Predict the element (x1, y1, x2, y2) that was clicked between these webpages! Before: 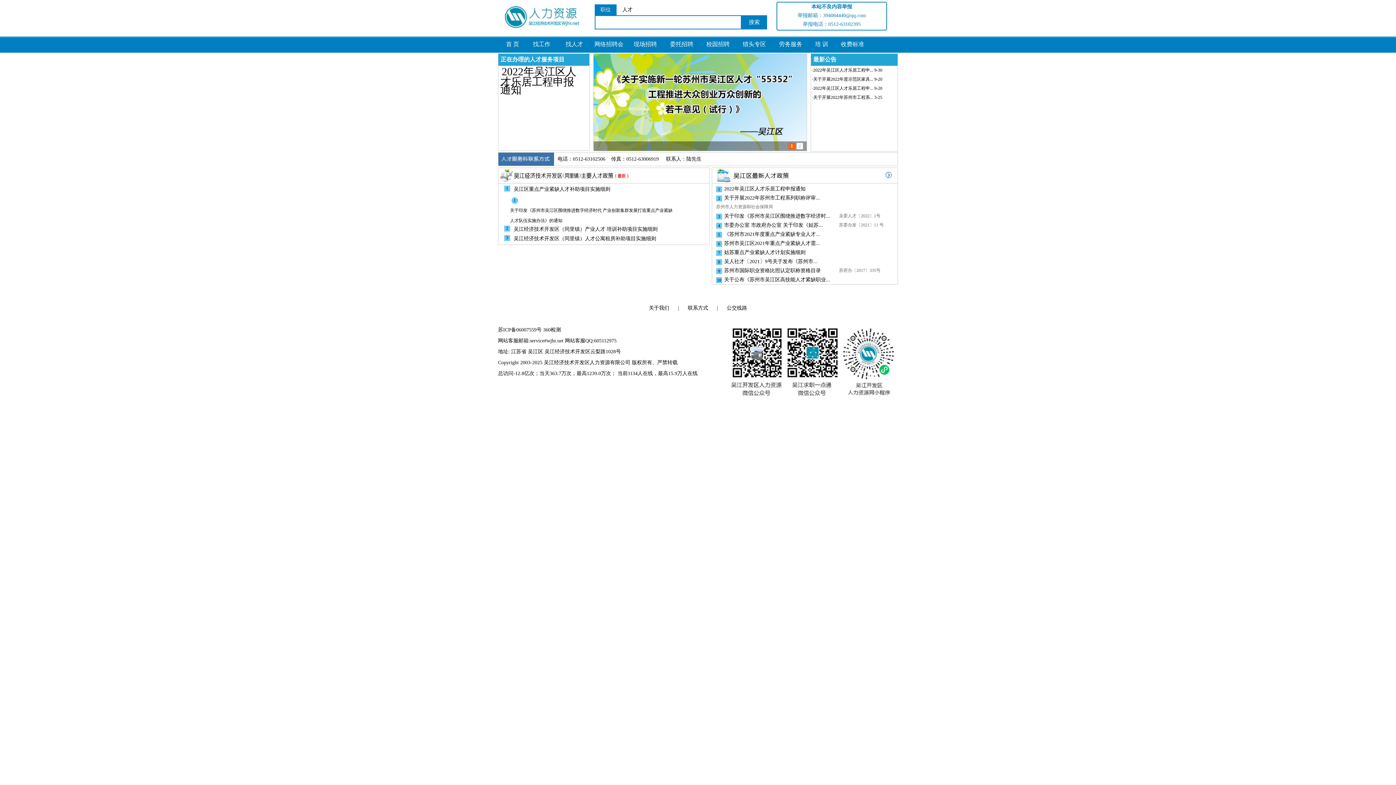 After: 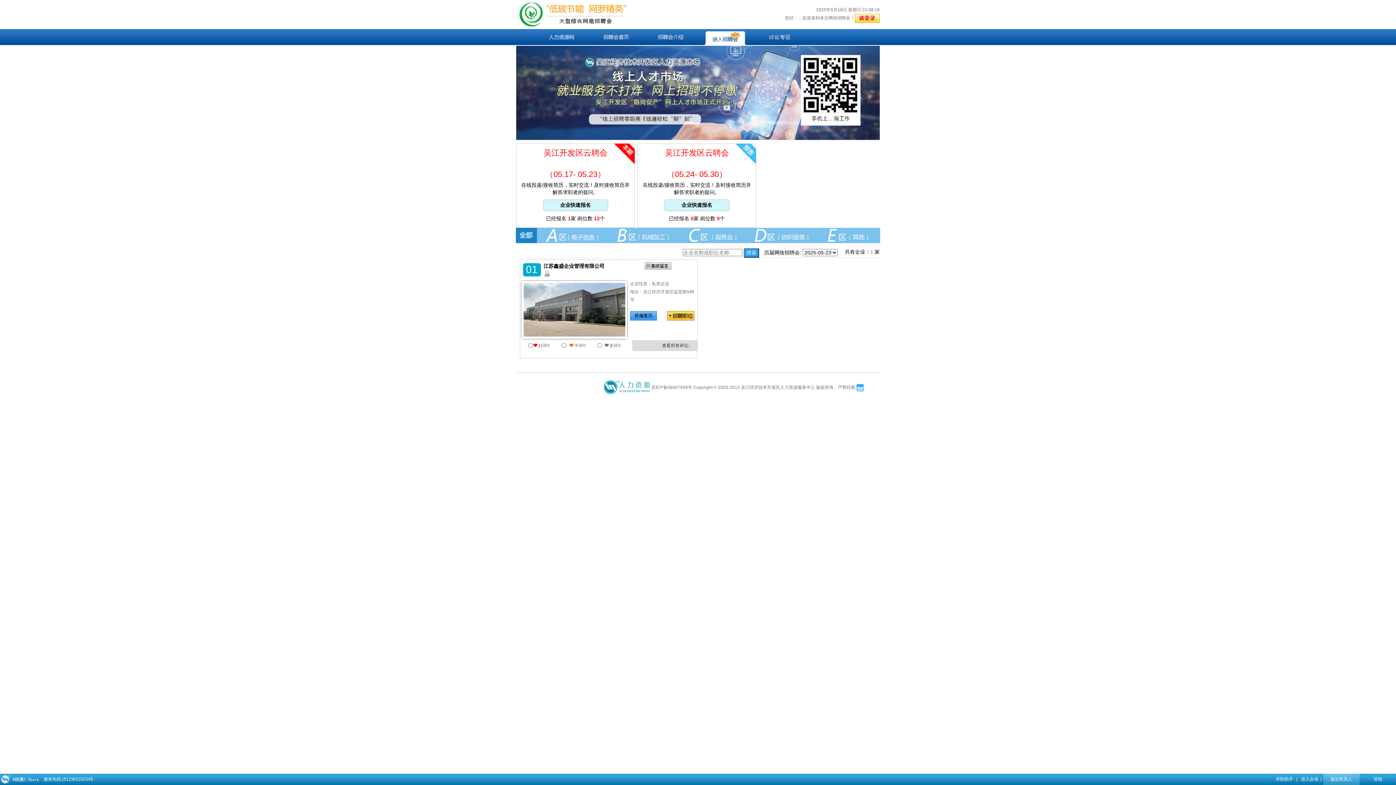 Action: label: 网络招聘会 bbox: (594, 41, 623, 47)